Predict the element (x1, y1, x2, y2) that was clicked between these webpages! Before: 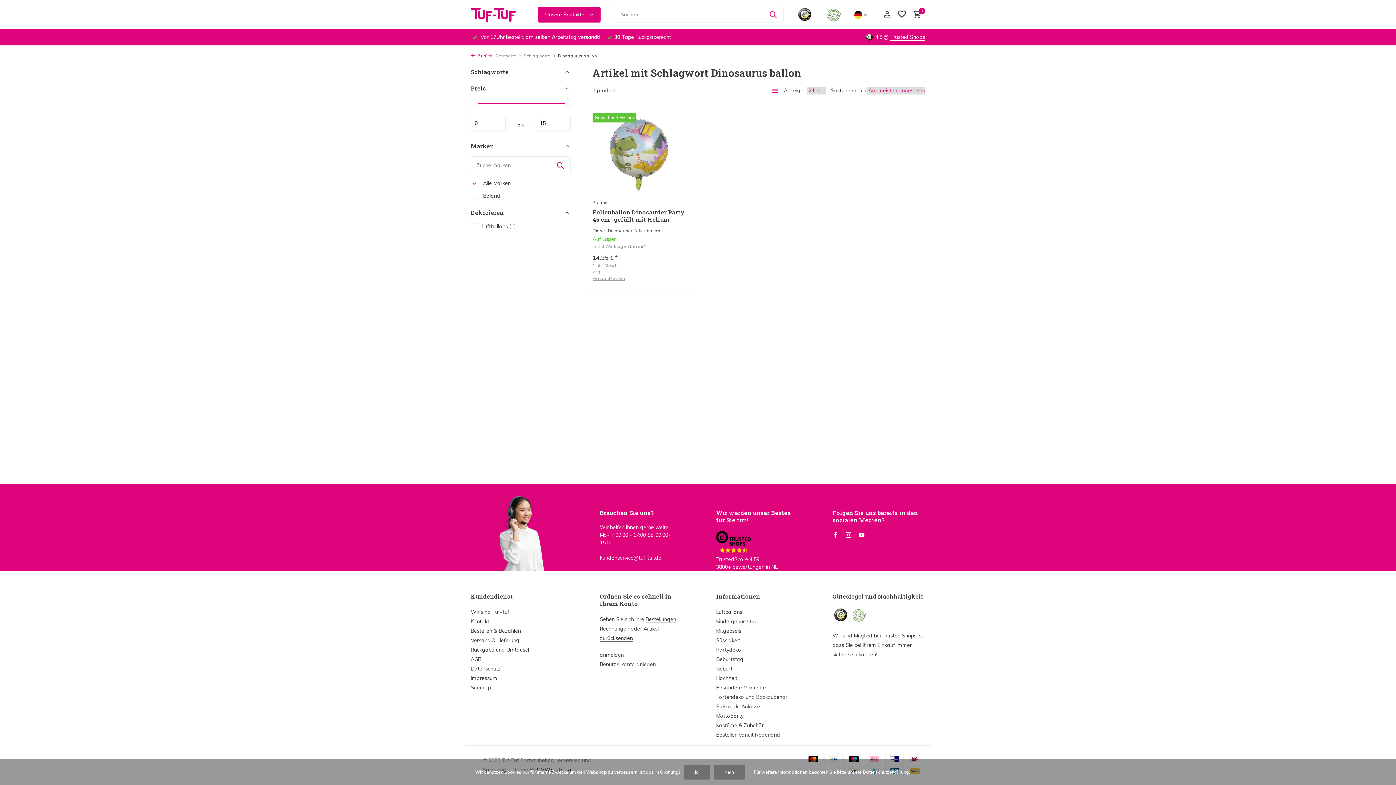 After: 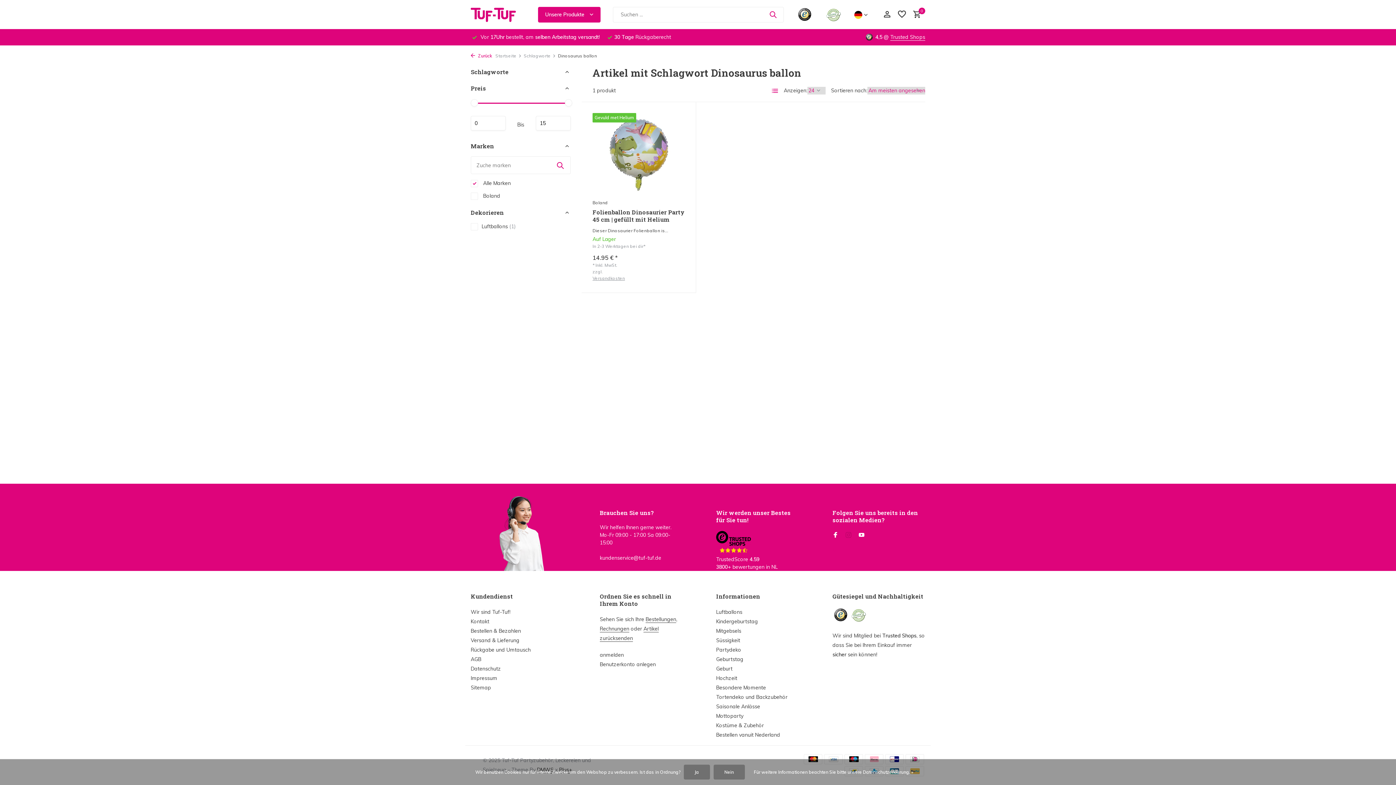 Action: bbox: (845, 531, 851, 540) label: Instagram